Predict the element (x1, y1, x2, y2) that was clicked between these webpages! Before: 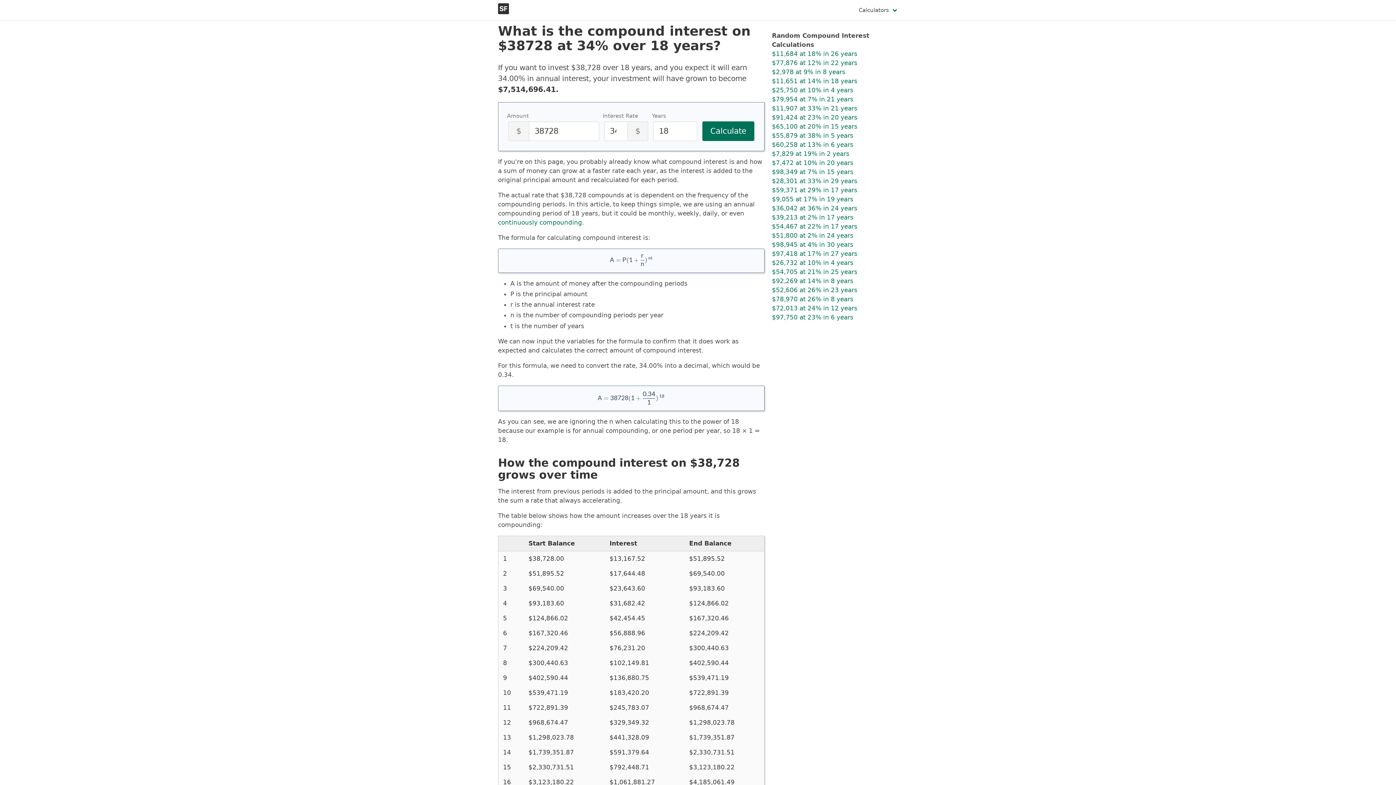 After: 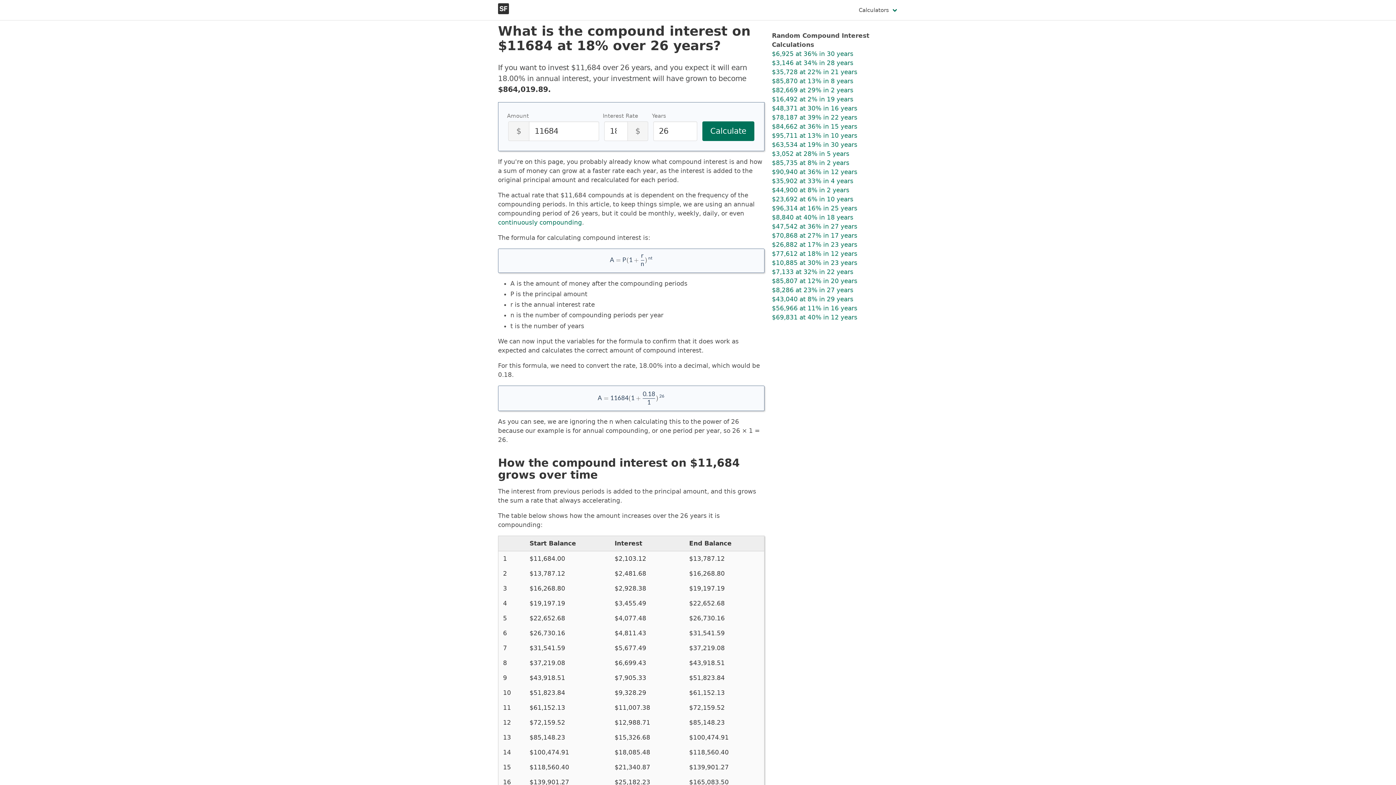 Action: bbox: (772, 50, 857, 57) label: $11,684 at 18% in 26 years